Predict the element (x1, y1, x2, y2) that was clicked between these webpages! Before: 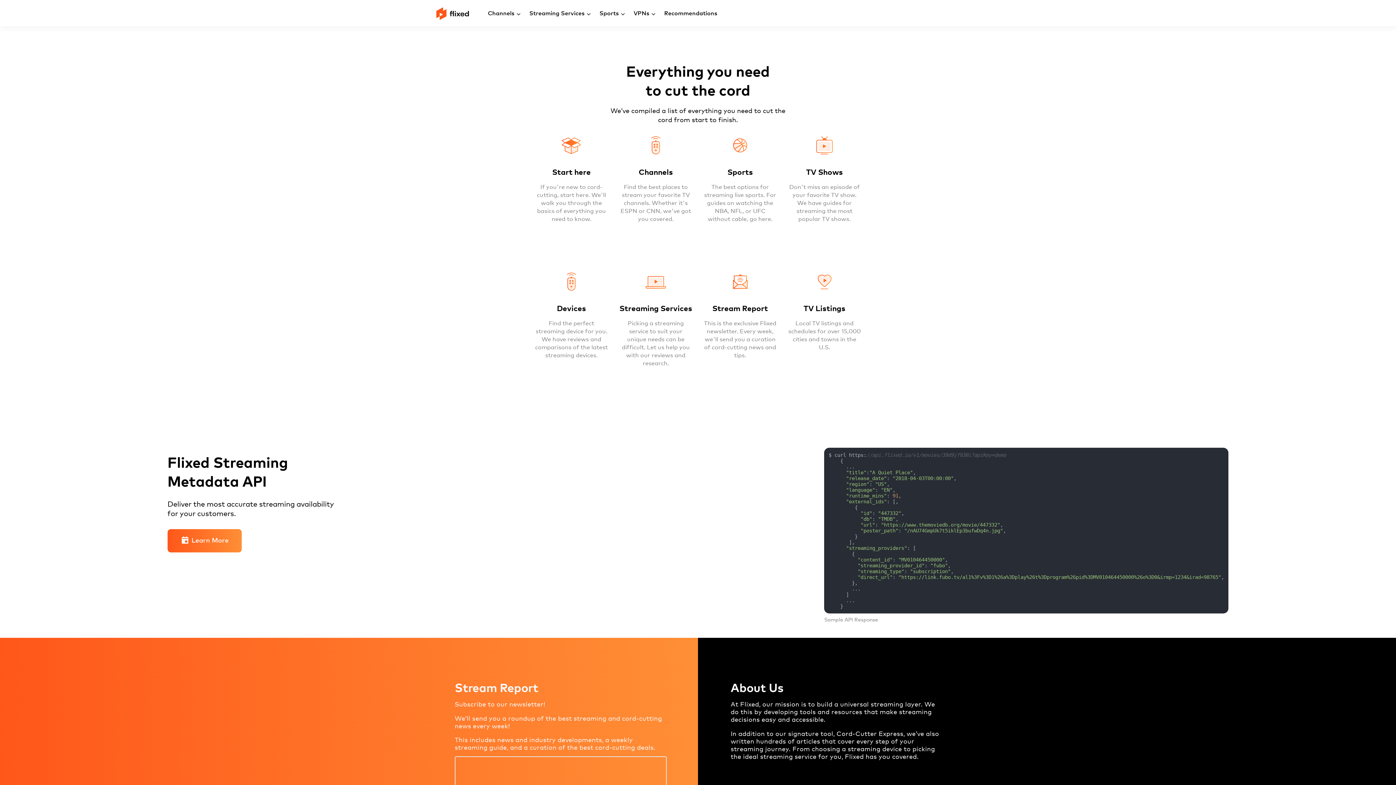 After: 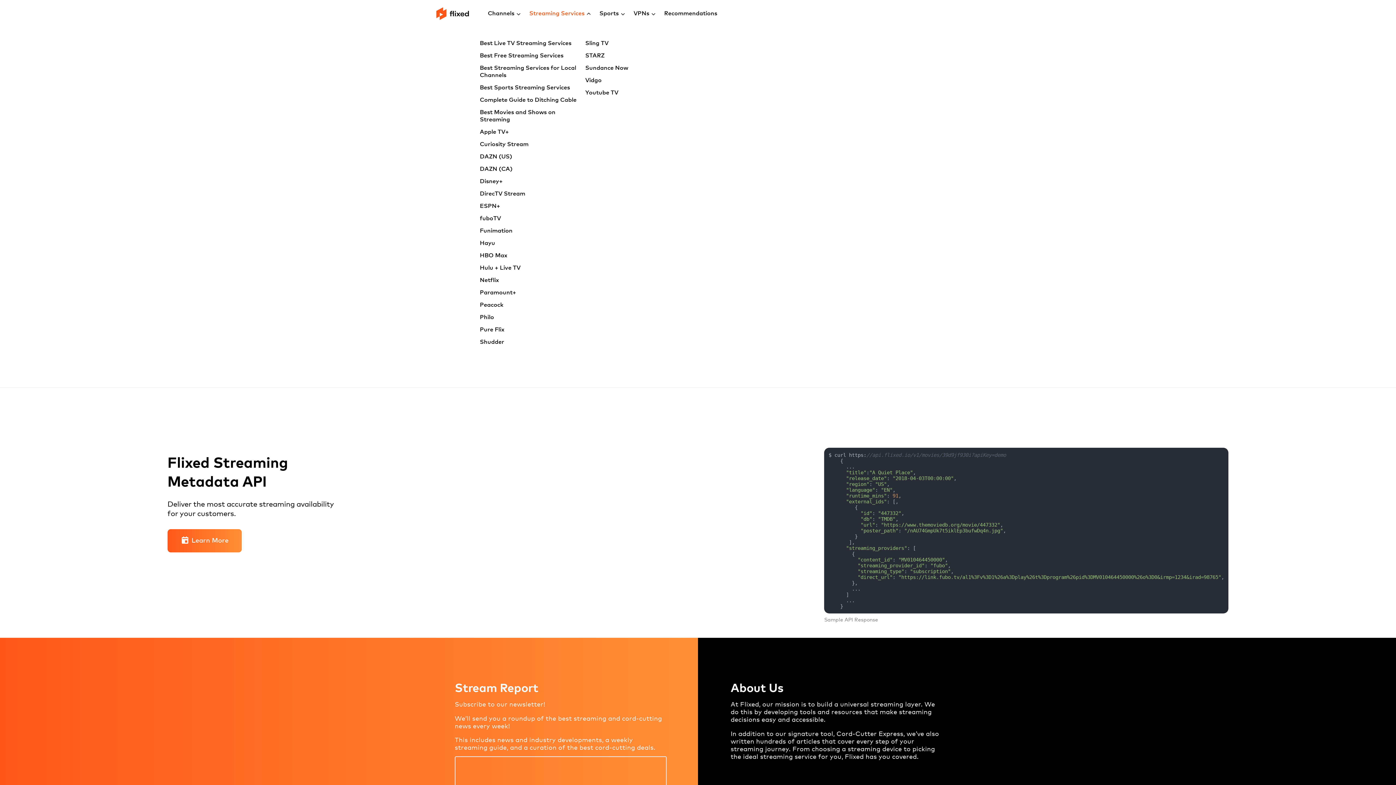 Action: label: Streaming Services bbox: (528, -4, 591, 30)